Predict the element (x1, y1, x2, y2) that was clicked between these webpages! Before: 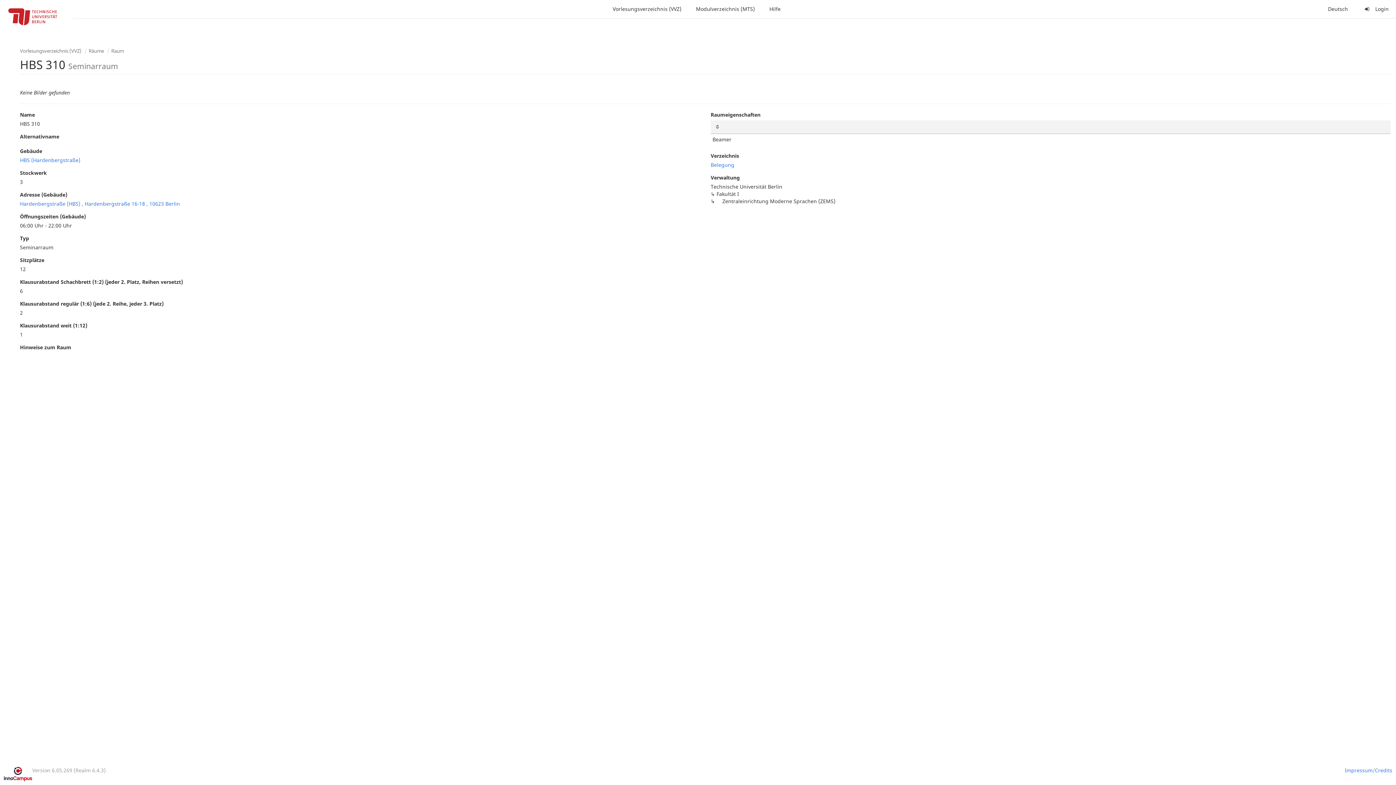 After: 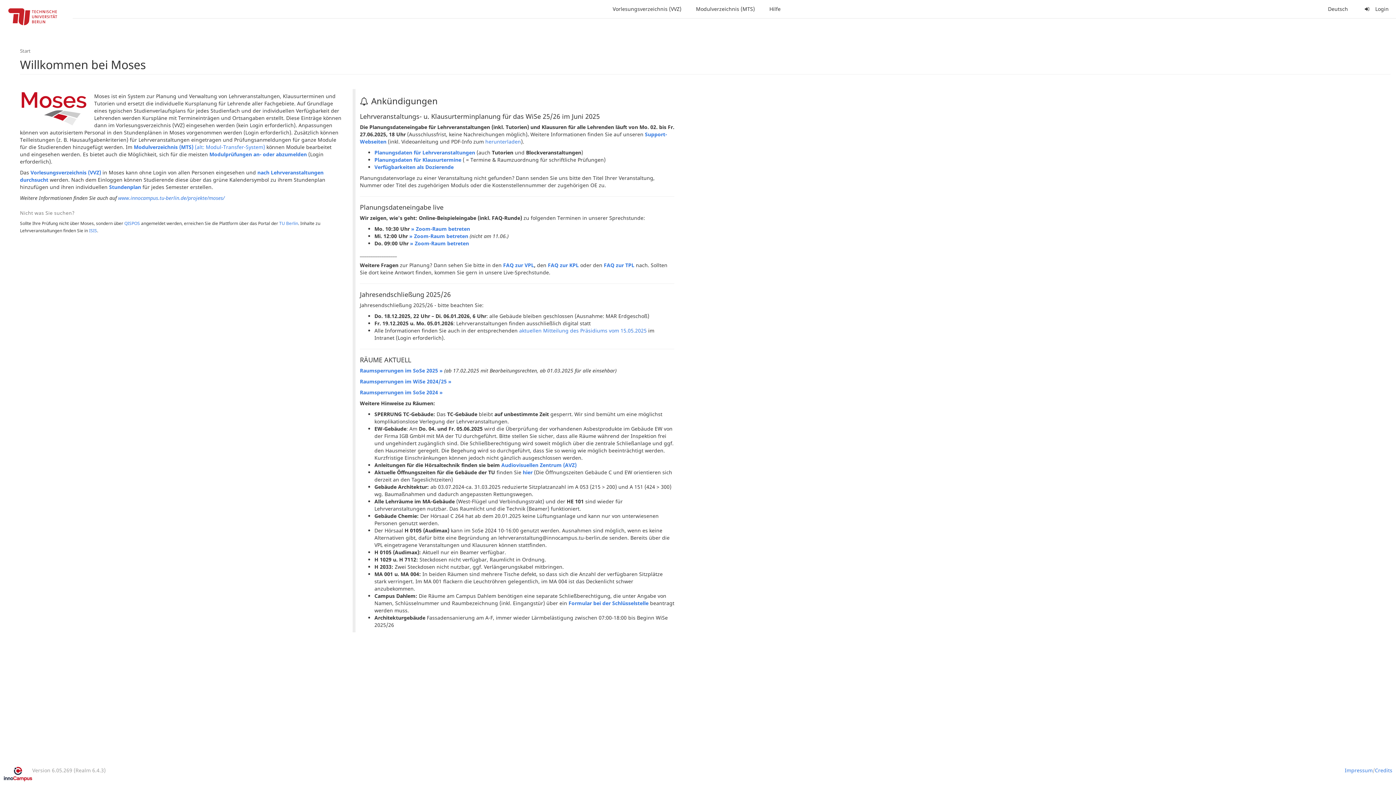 Action: bbox: (0, 0, 72, 36)